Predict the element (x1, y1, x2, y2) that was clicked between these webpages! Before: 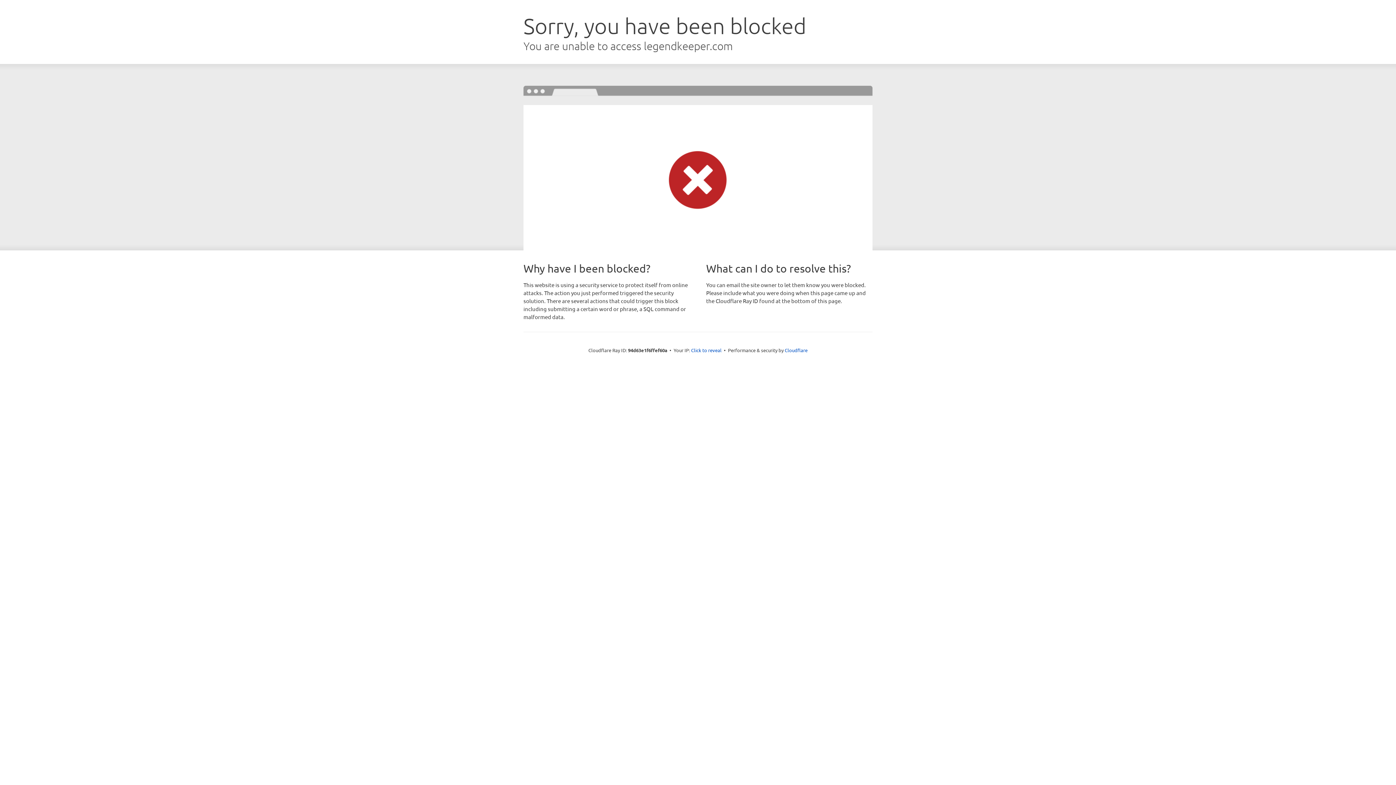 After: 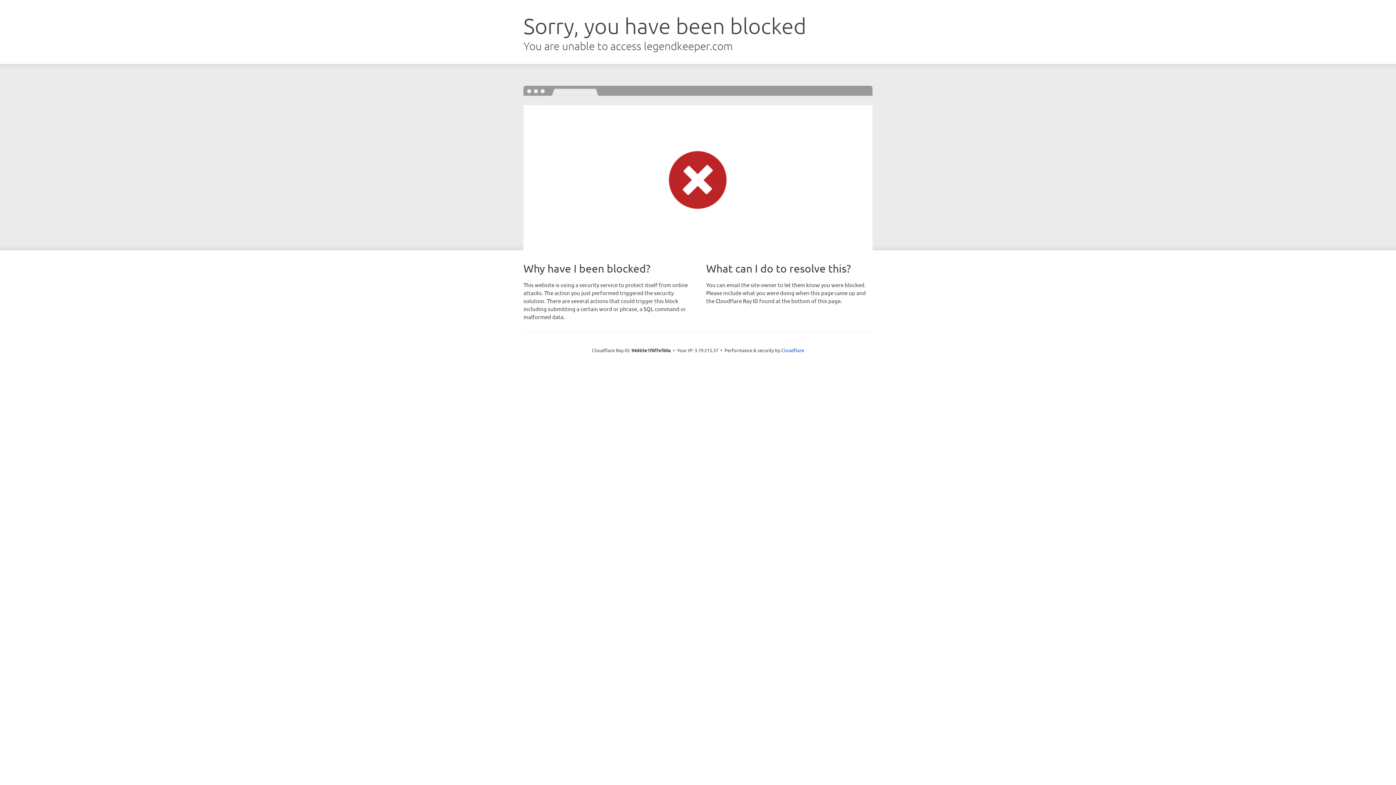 Action: bbox: (691, 346, 721, 353) label: Click to reveal